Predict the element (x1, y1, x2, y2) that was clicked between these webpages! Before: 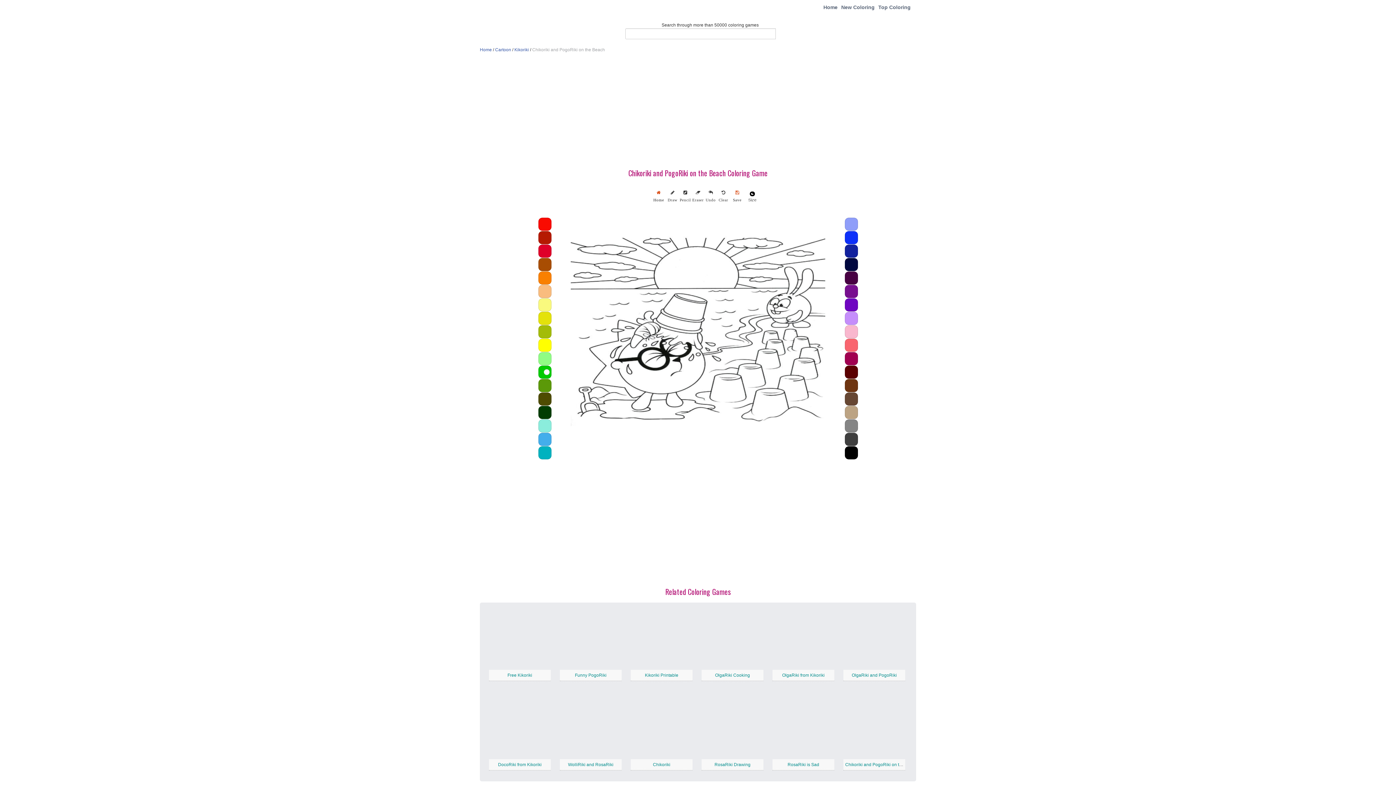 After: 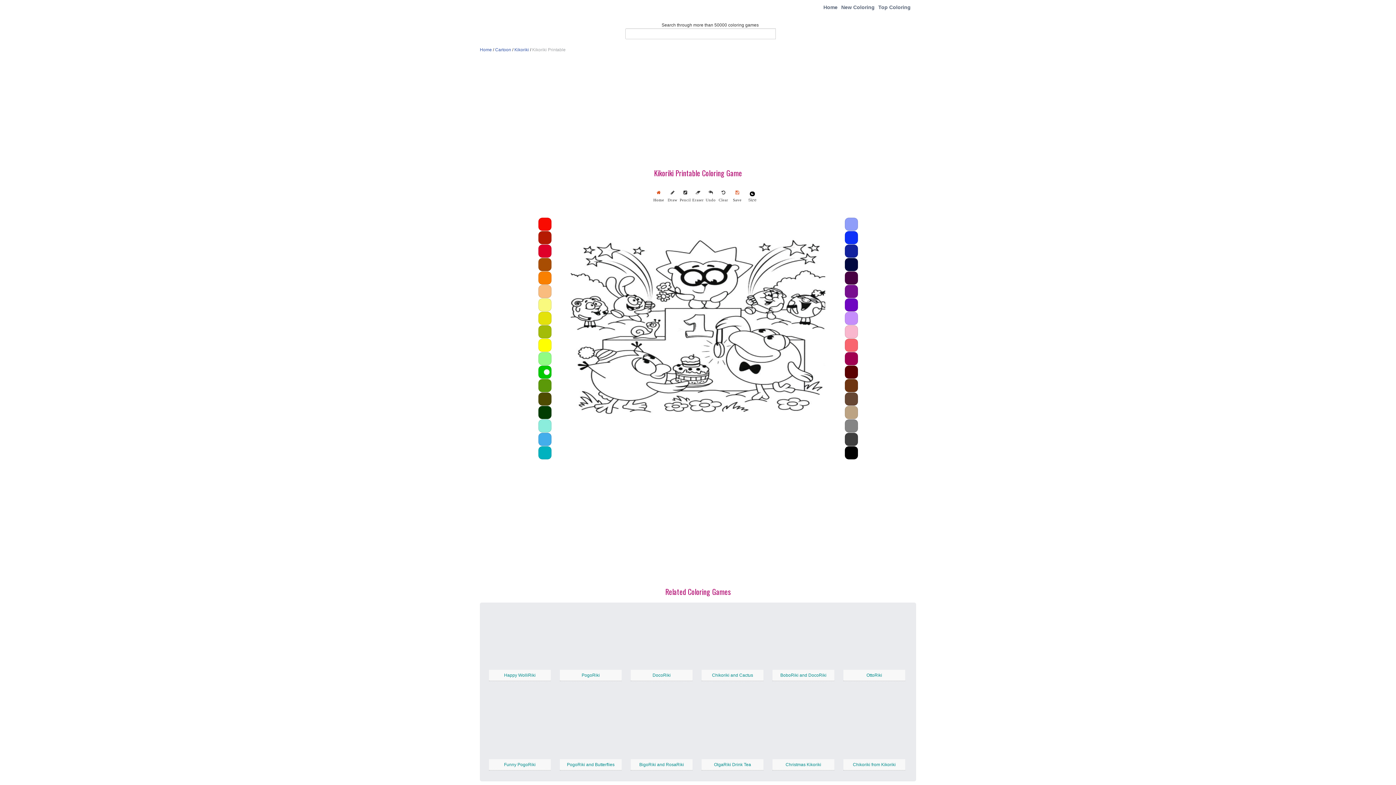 Action: bbox: (645, 673, 678, 678) label: Kikoriki Printable